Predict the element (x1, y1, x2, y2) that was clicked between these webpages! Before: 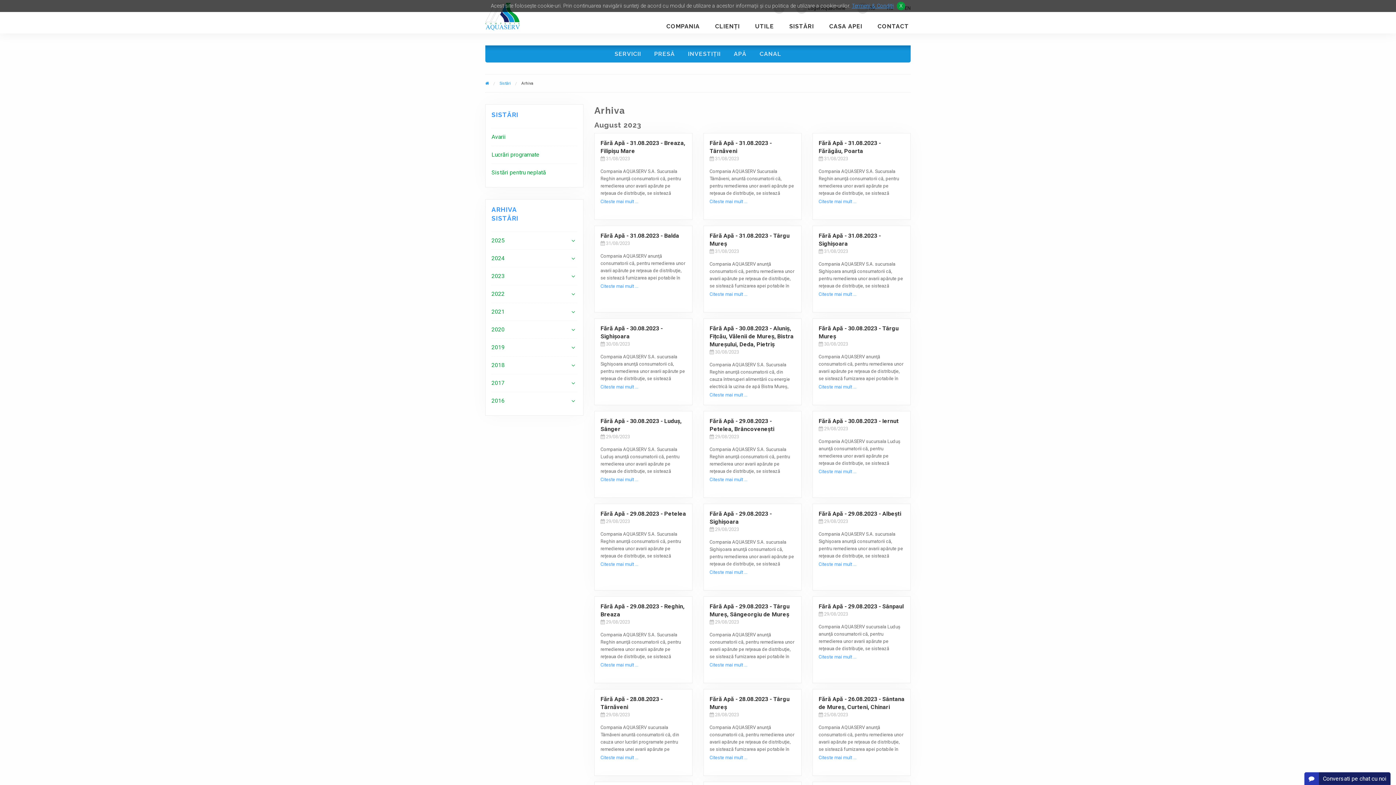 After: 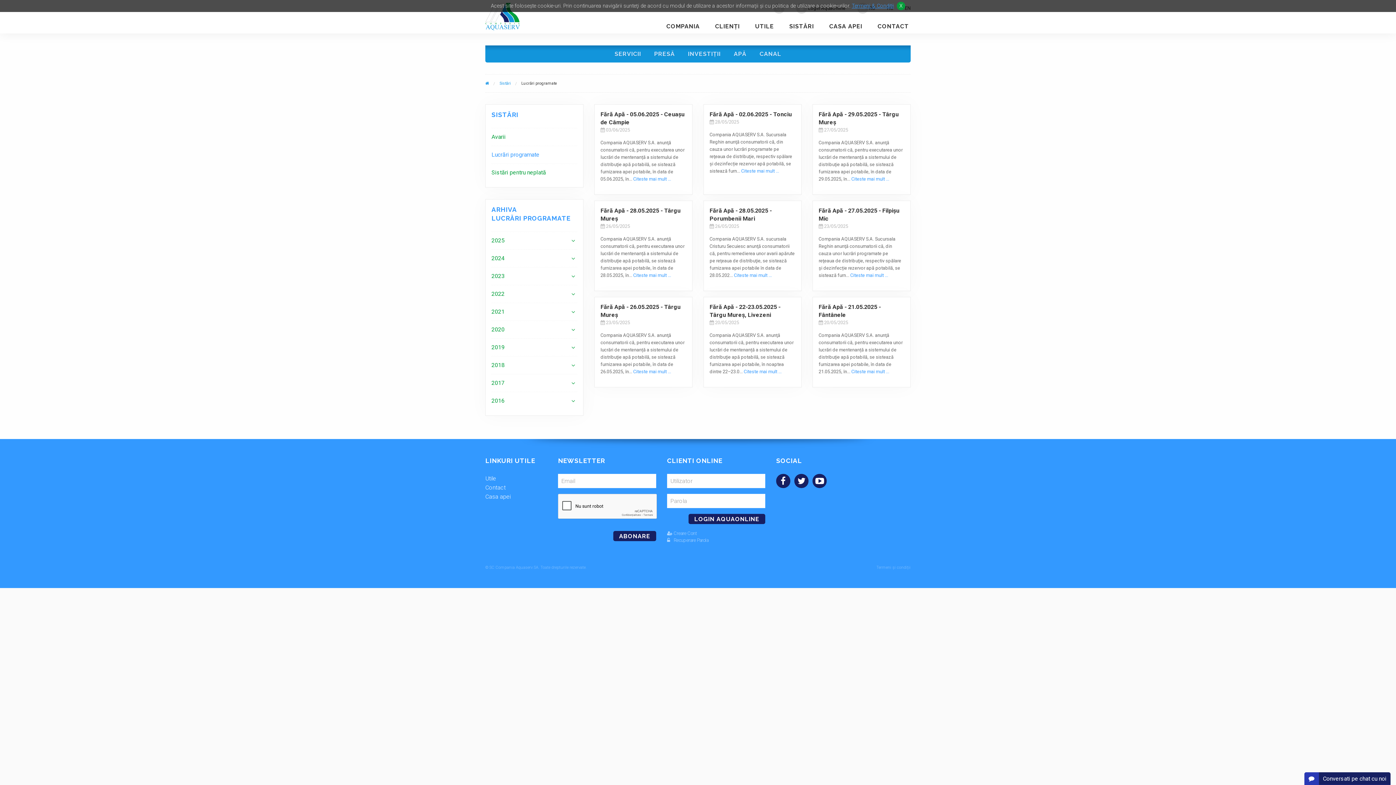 Action: bbox: (491, 146, 577, 163) label: Lucrări programate